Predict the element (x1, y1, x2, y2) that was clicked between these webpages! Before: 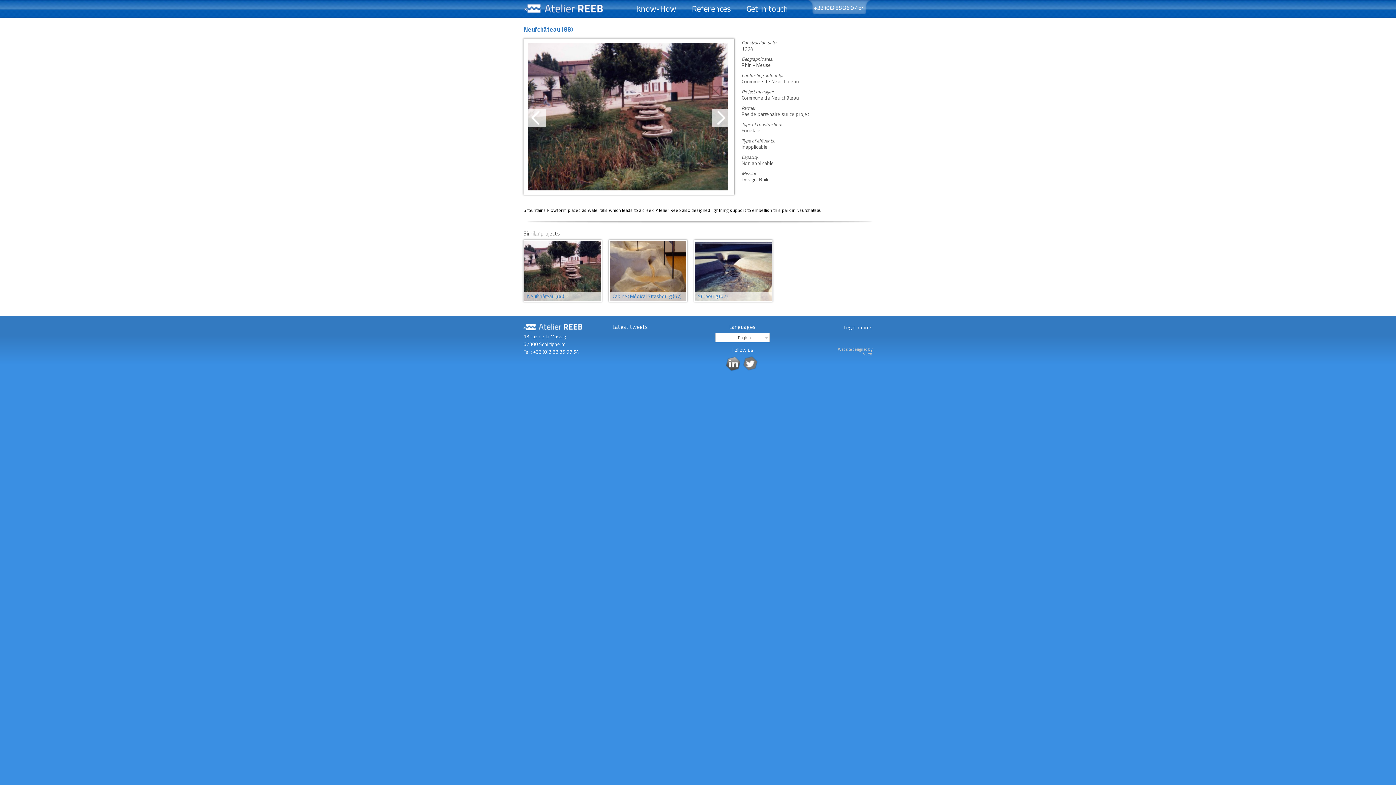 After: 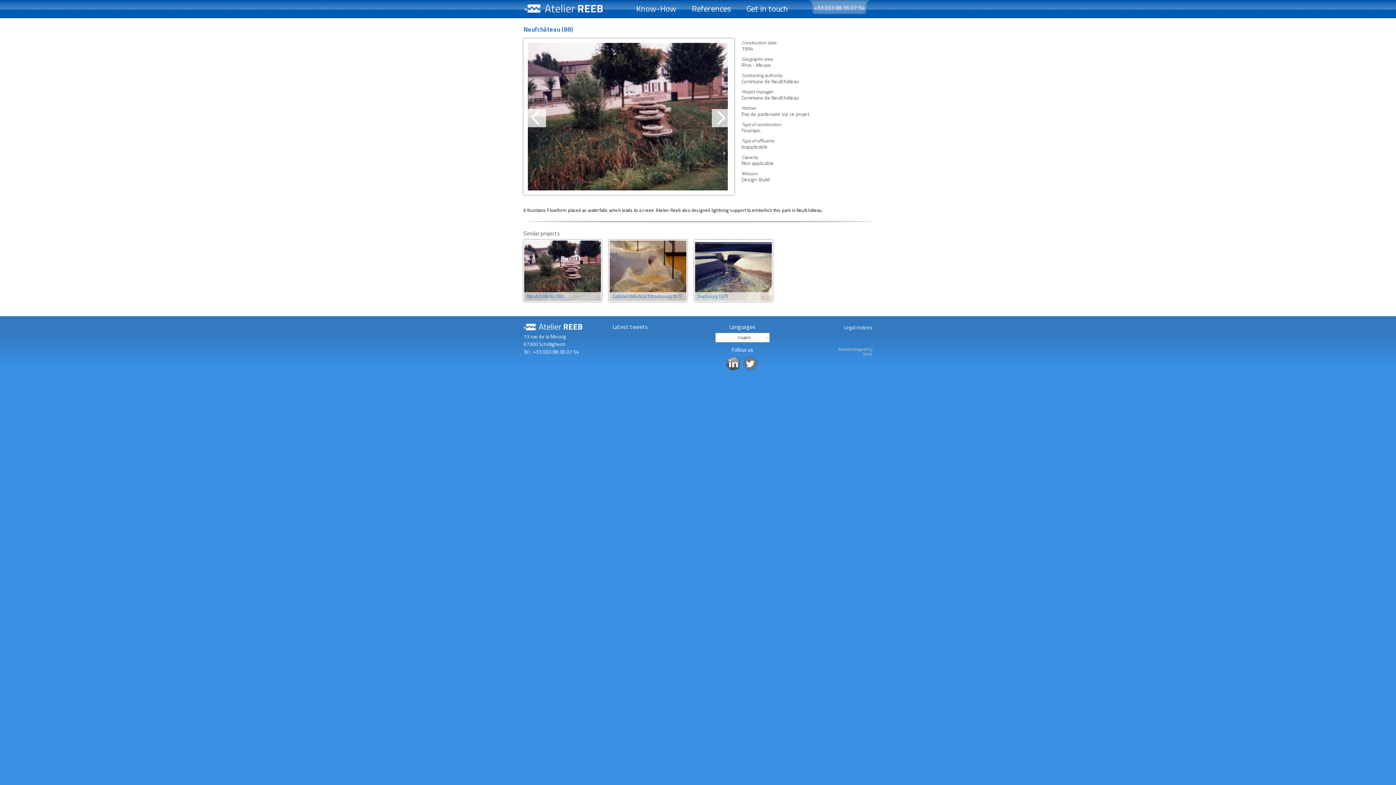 Action: bbox: (527, 293, 598, 305) label: Neufchâteau (88)
Fountain